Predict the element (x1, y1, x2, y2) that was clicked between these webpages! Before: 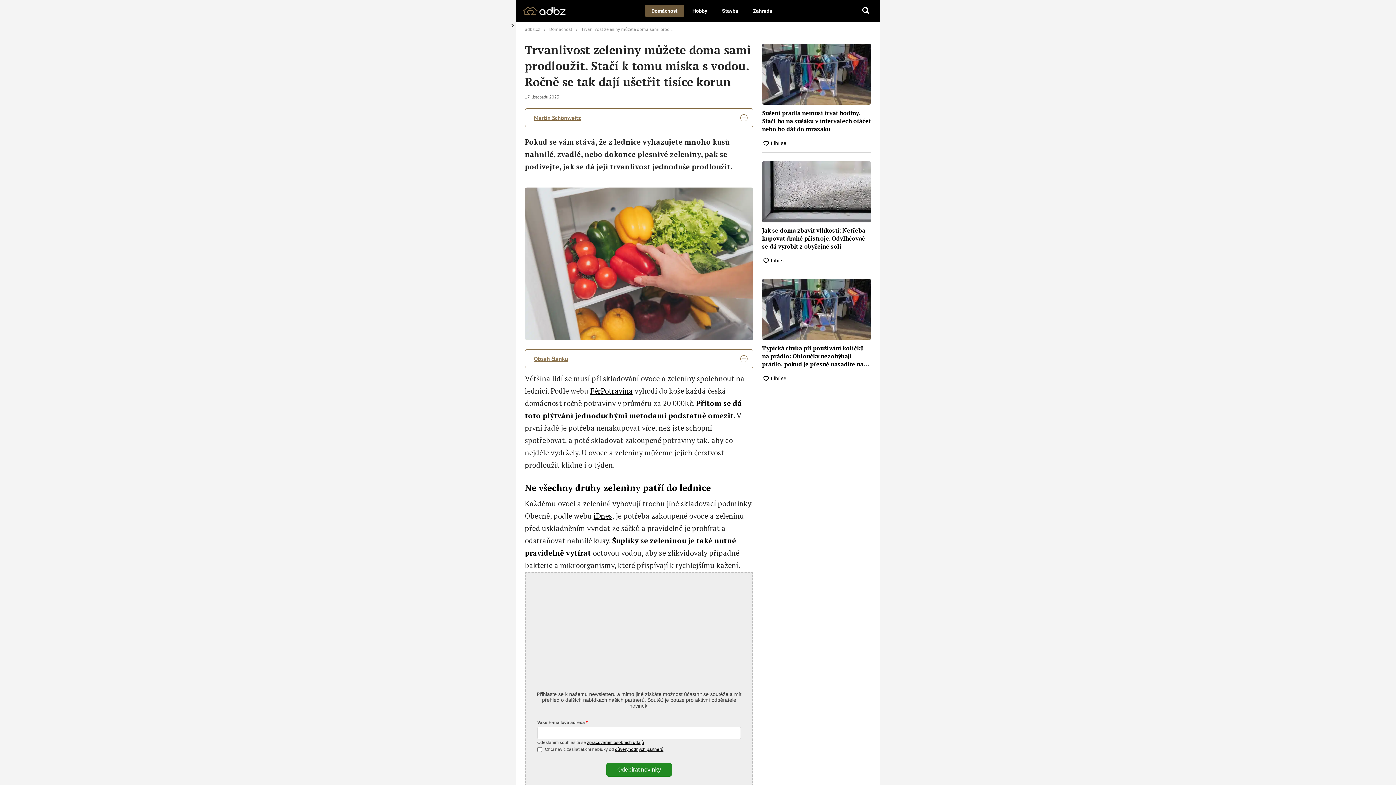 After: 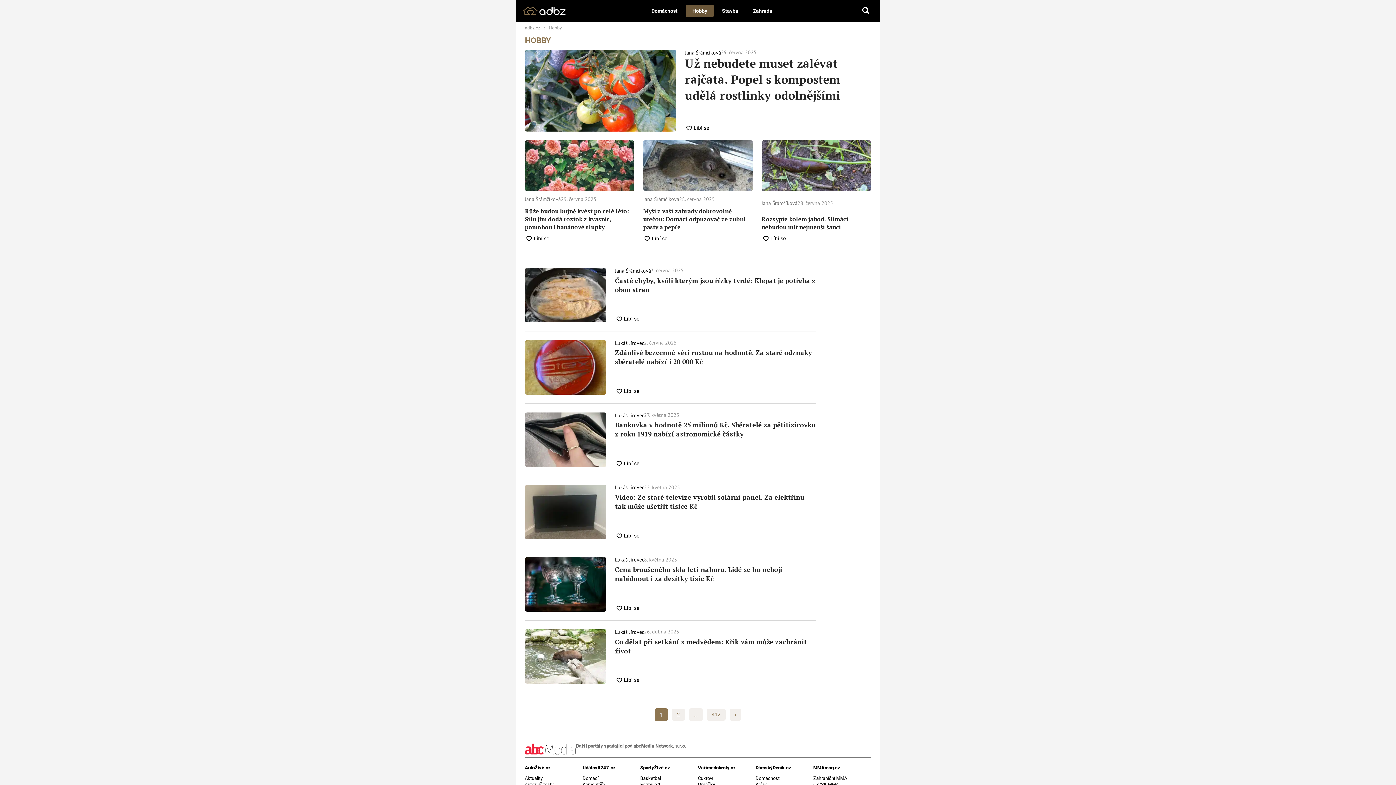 Action: bbox: (685, 4, 714, 17) label: Hobby